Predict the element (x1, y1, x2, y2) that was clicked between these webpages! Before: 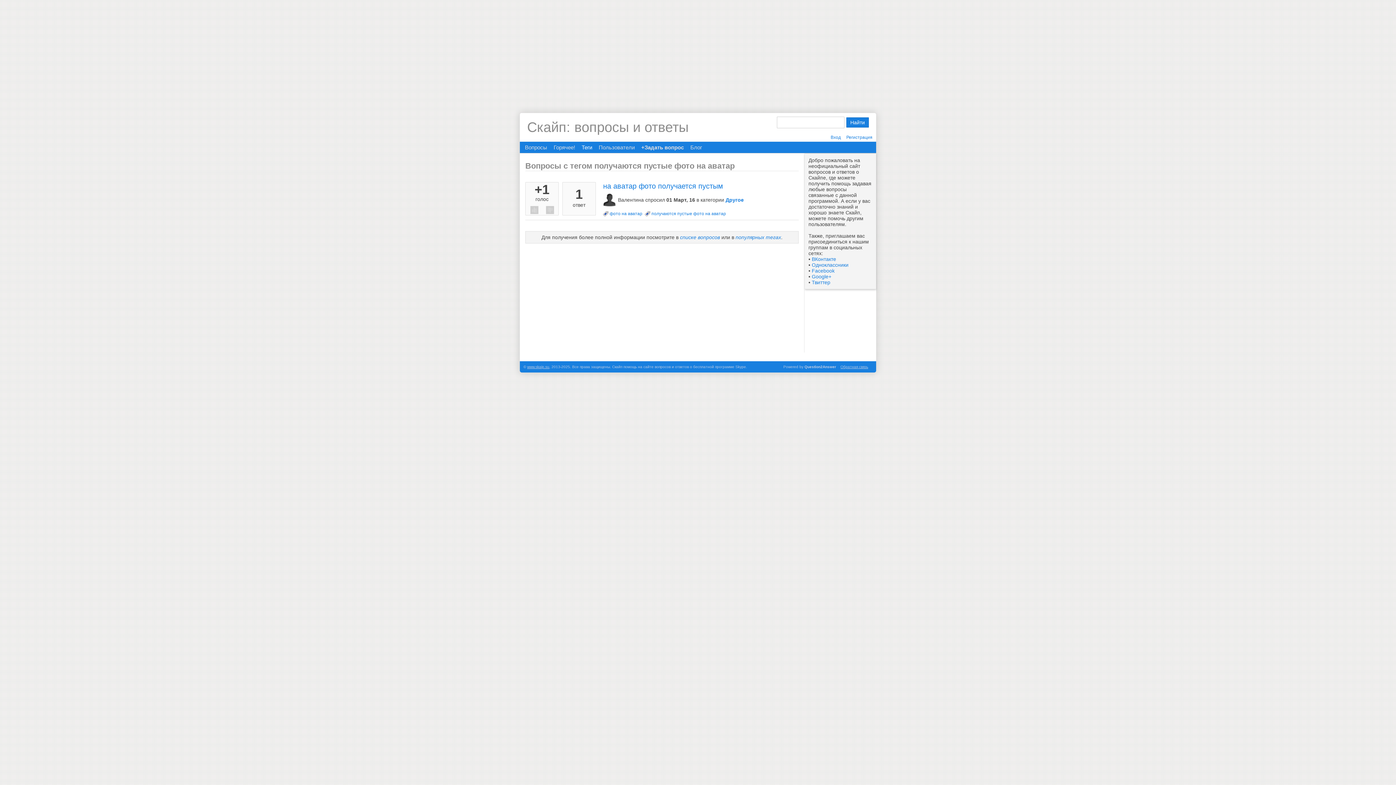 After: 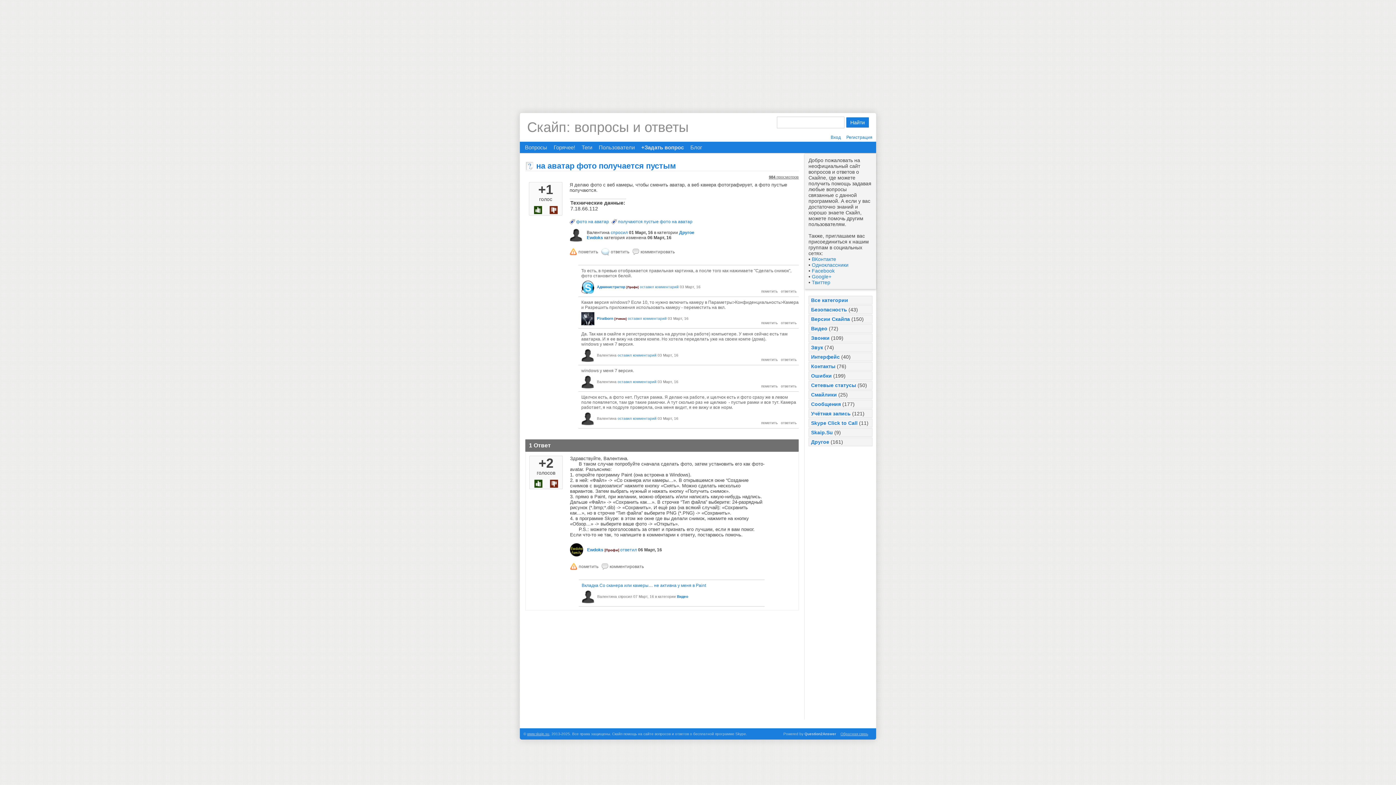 Action: bbox: (603, 182, 723, 190) label: на аватар фото получается пустым